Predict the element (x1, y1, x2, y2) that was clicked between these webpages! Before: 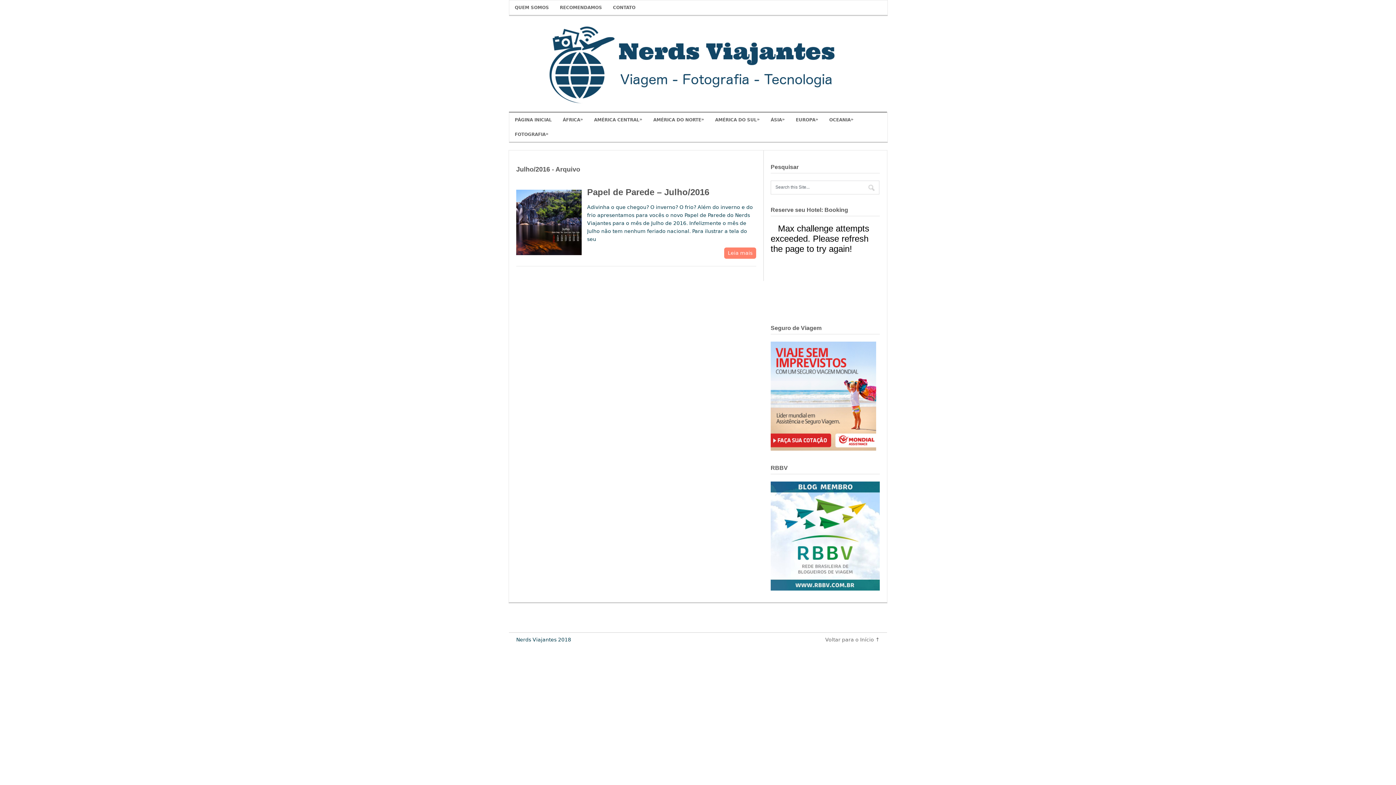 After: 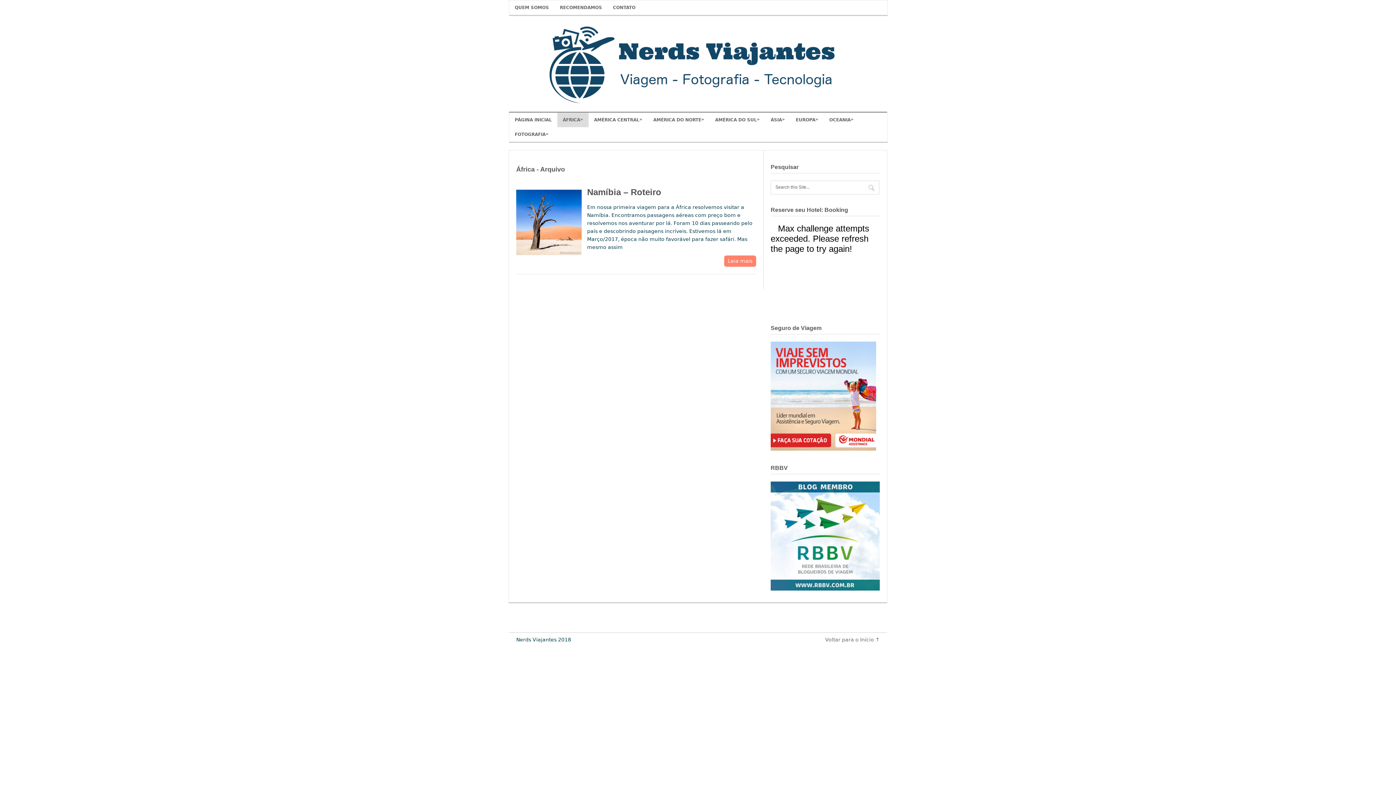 Action: bbox: (557, 112, 588, 127) label: ÁFRICA
»